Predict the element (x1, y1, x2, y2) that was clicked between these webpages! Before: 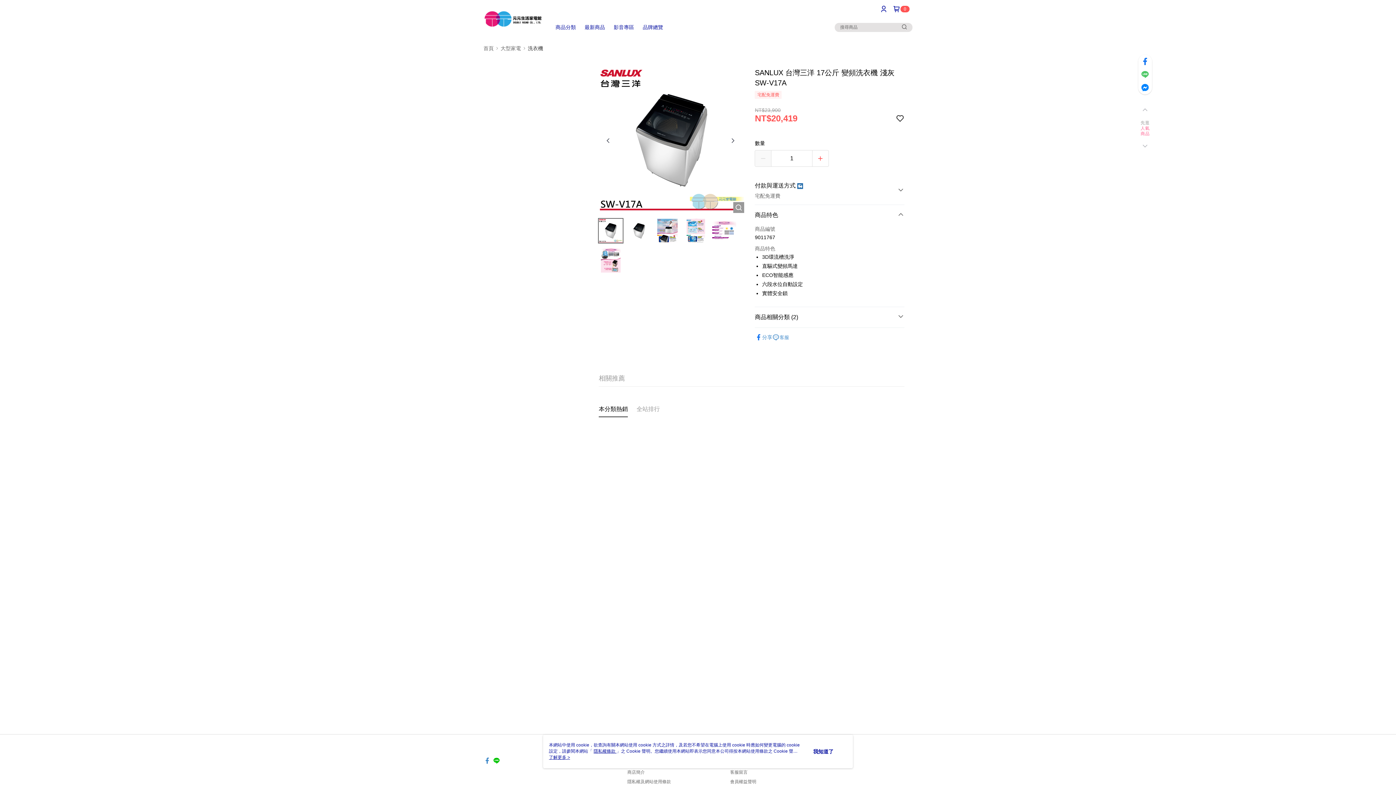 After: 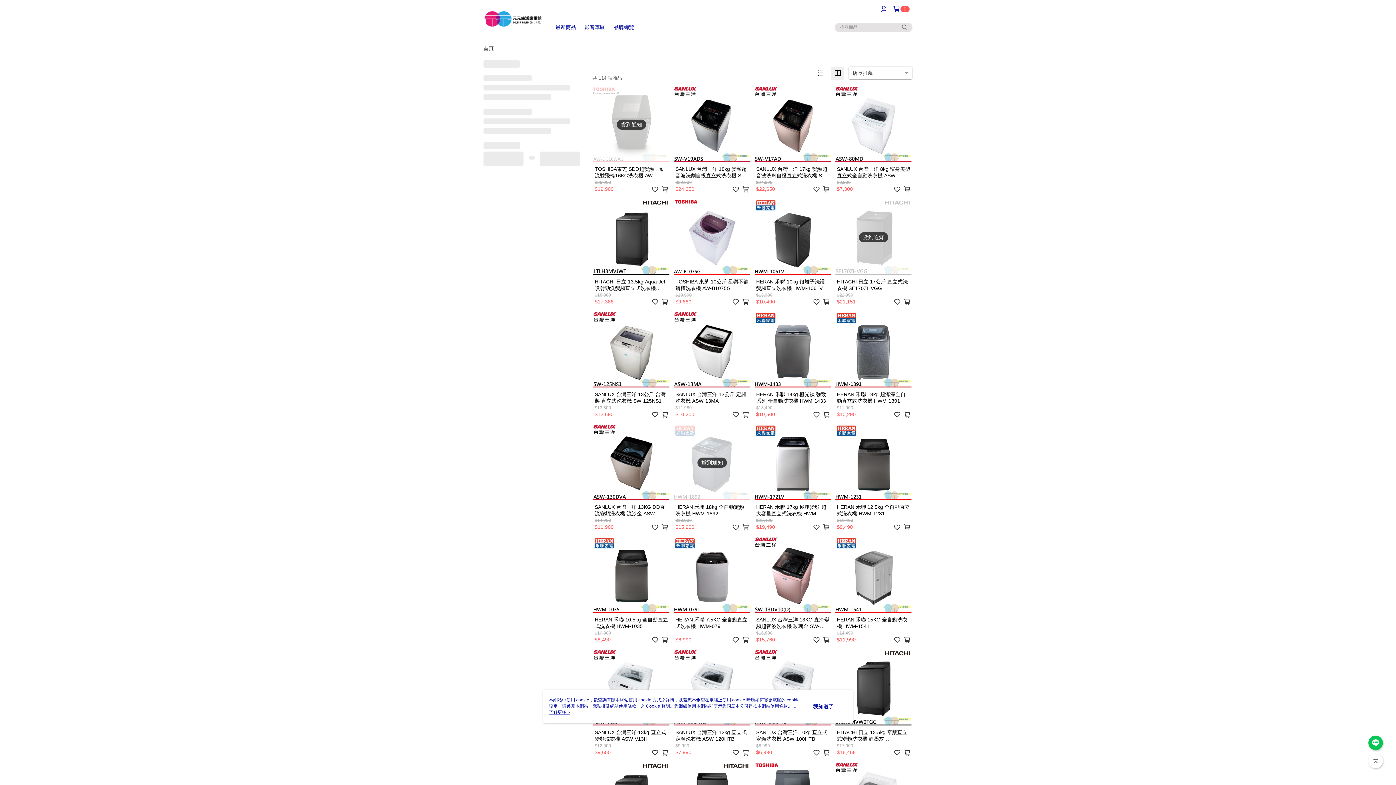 Action: bbox: (528, 45, 543, 50) label: 洗衣機